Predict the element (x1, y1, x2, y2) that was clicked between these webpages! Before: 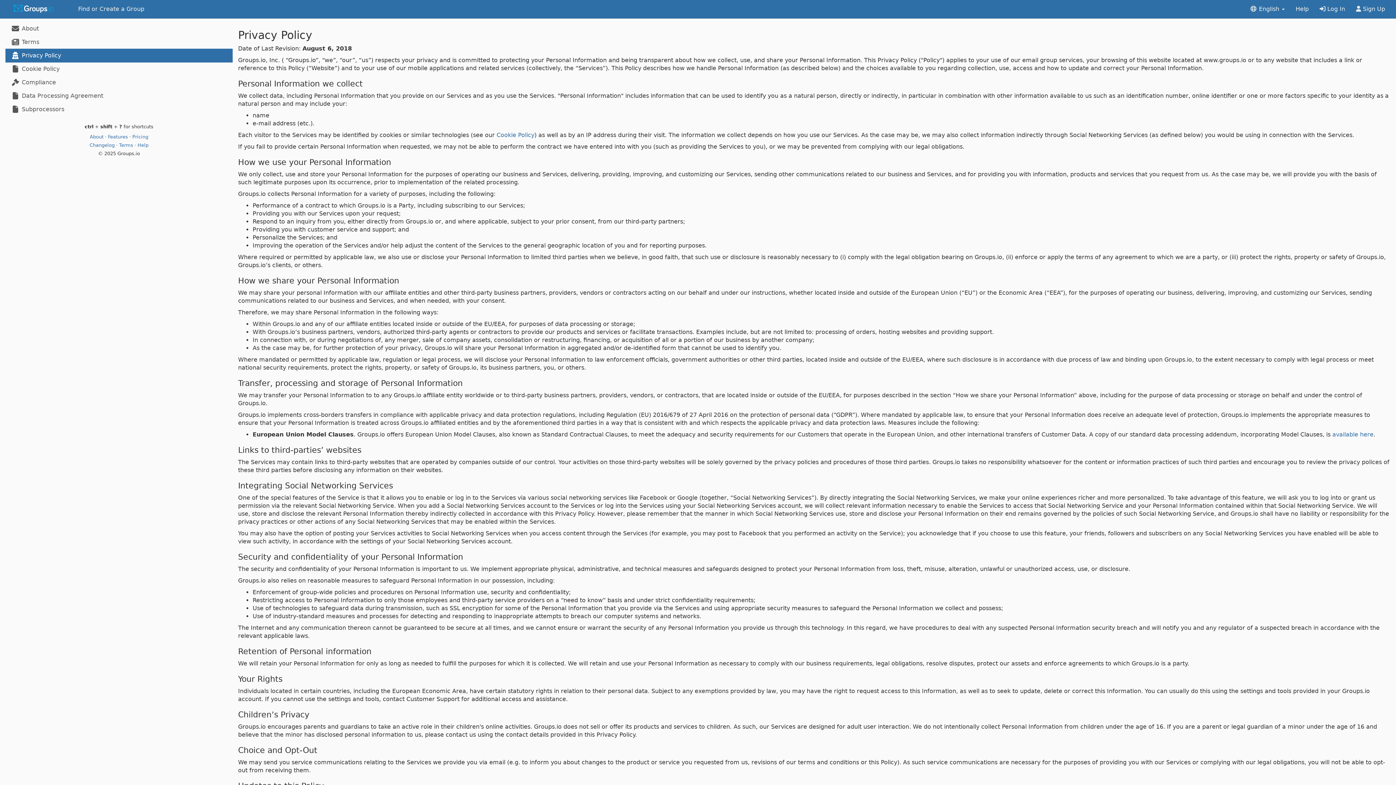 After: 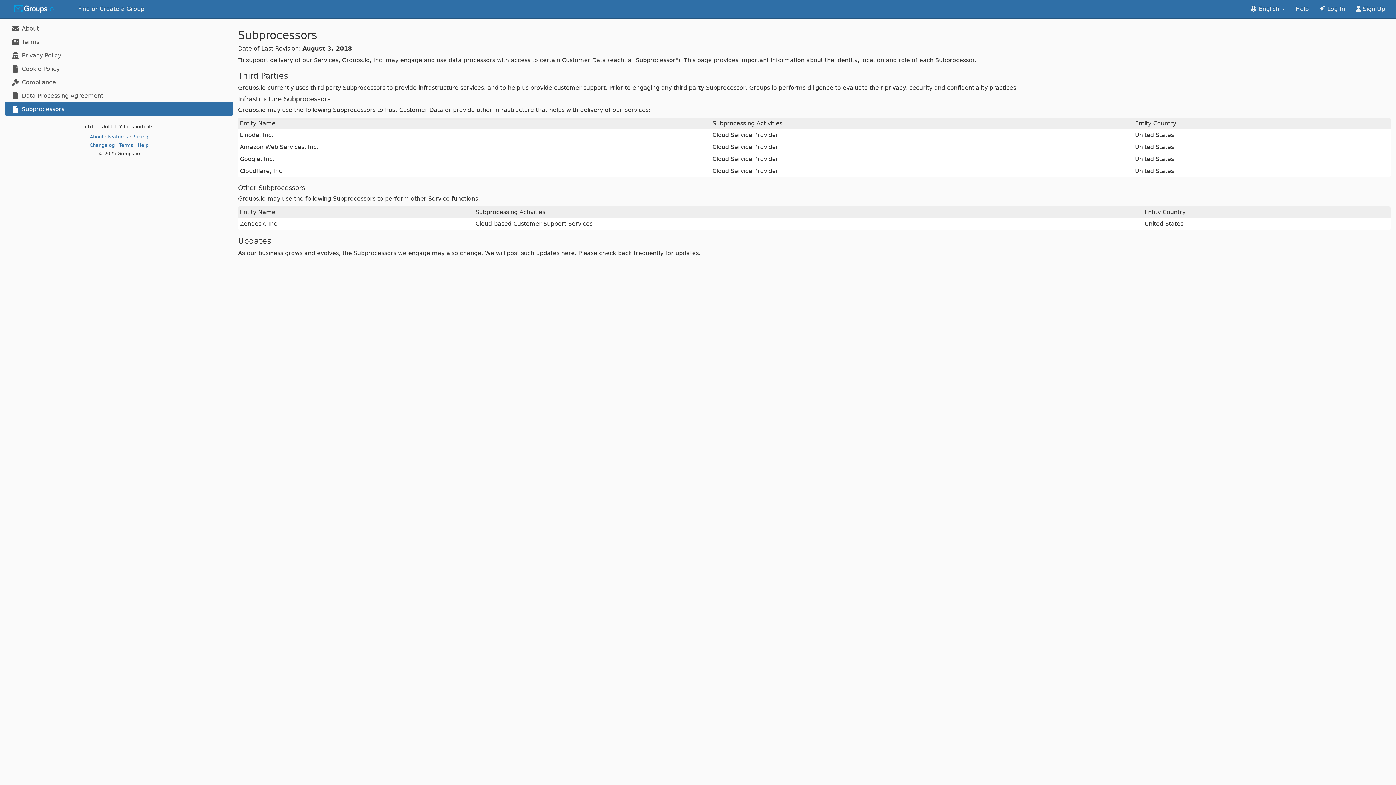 Action: bbox: (5, 102, 232, 116) label:  Subprocessors